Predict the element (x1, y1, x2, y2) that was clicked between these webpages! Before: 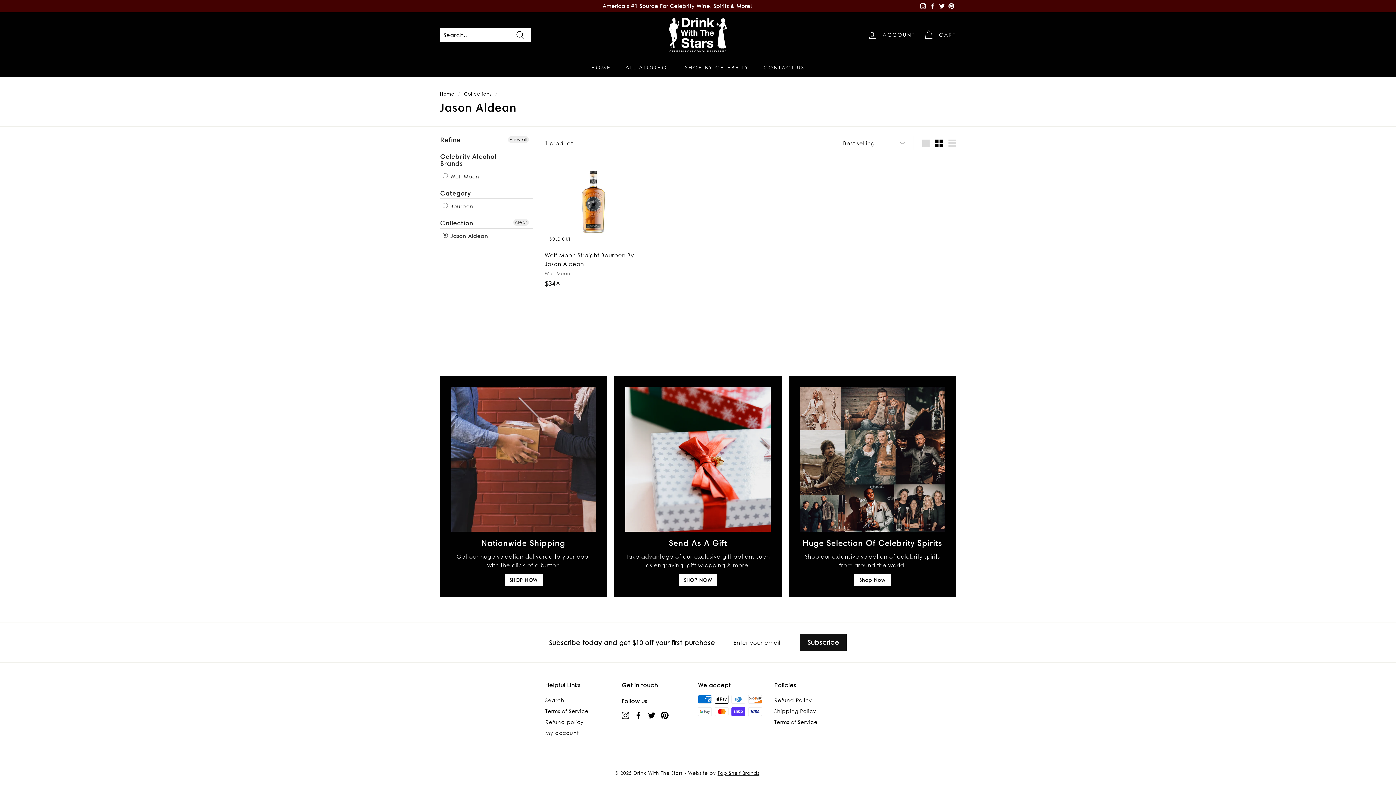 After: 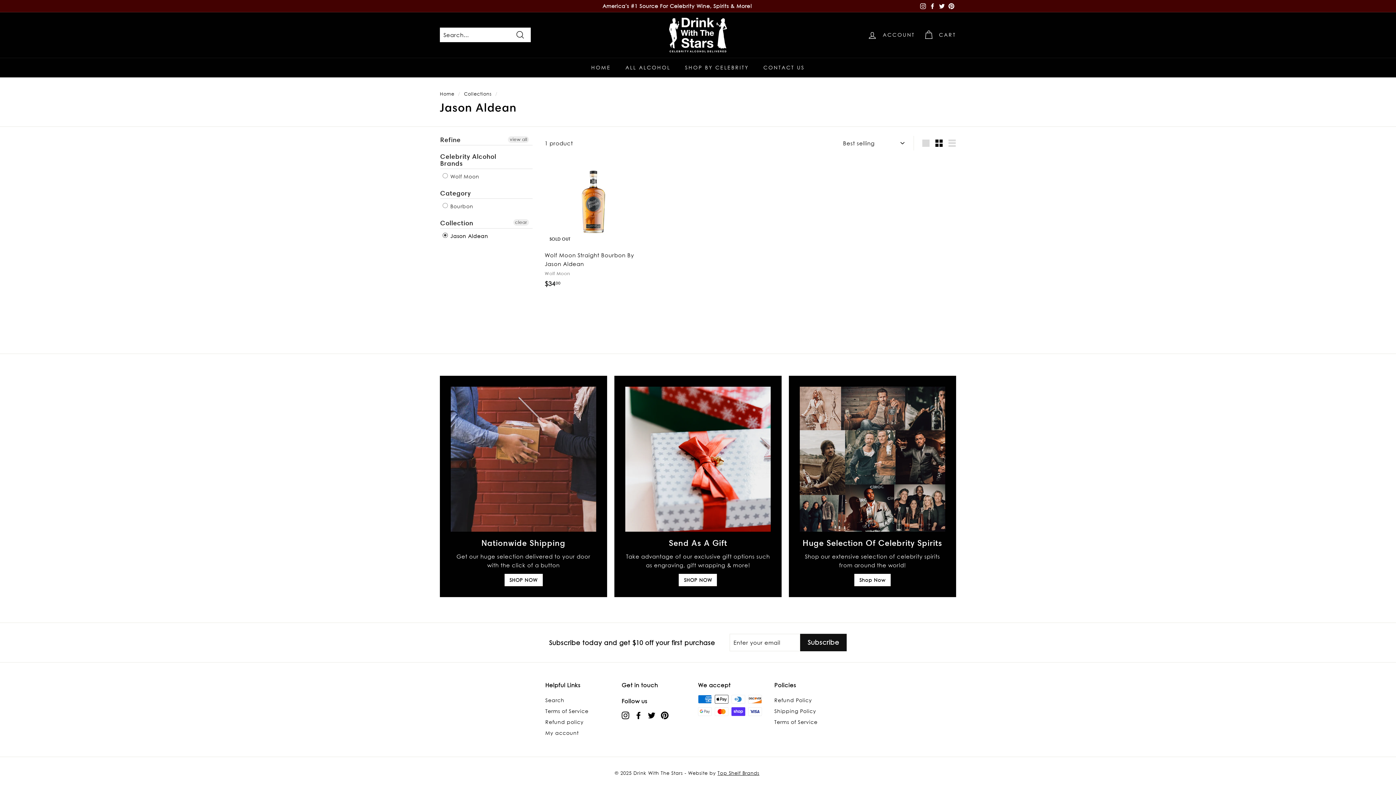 Action: bbox: (928, 0, 937, 11) label: Facebook